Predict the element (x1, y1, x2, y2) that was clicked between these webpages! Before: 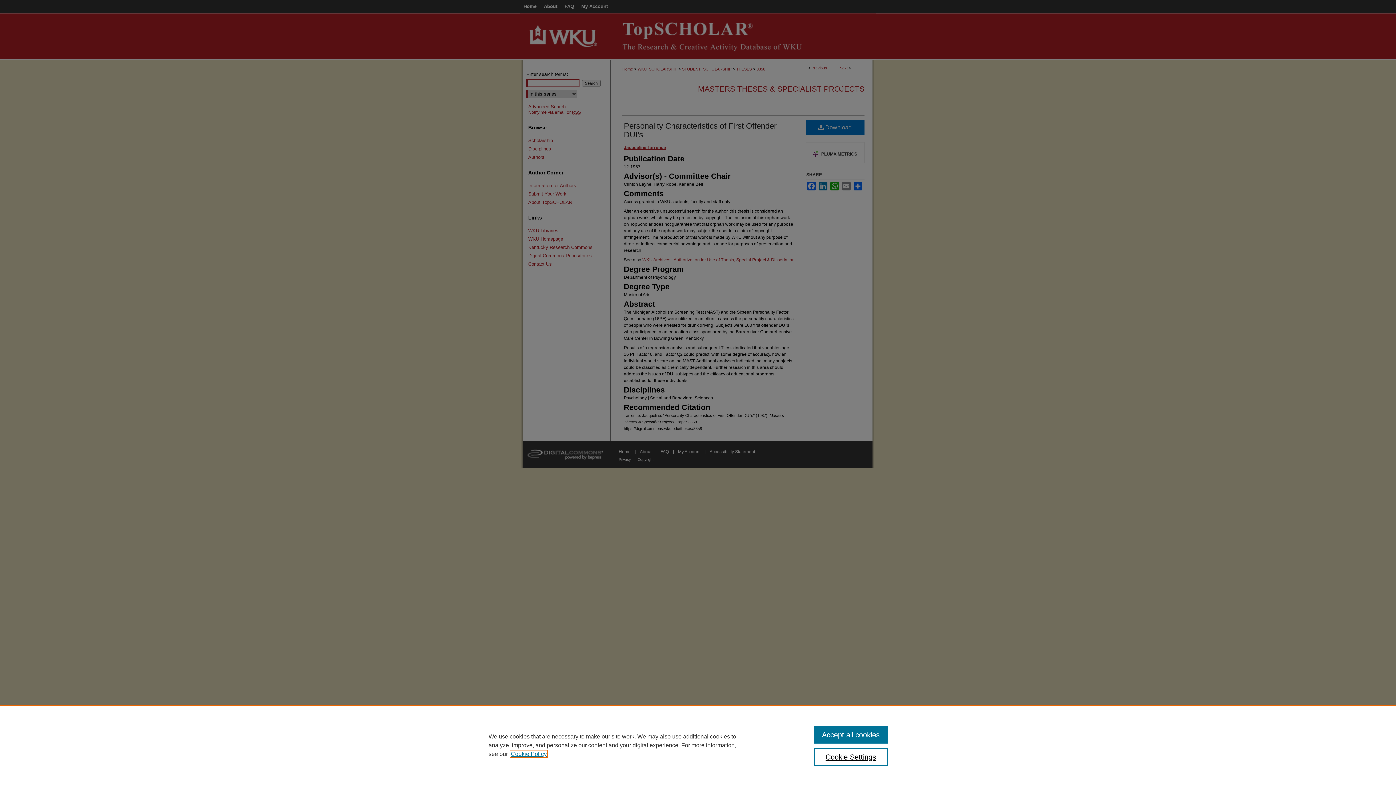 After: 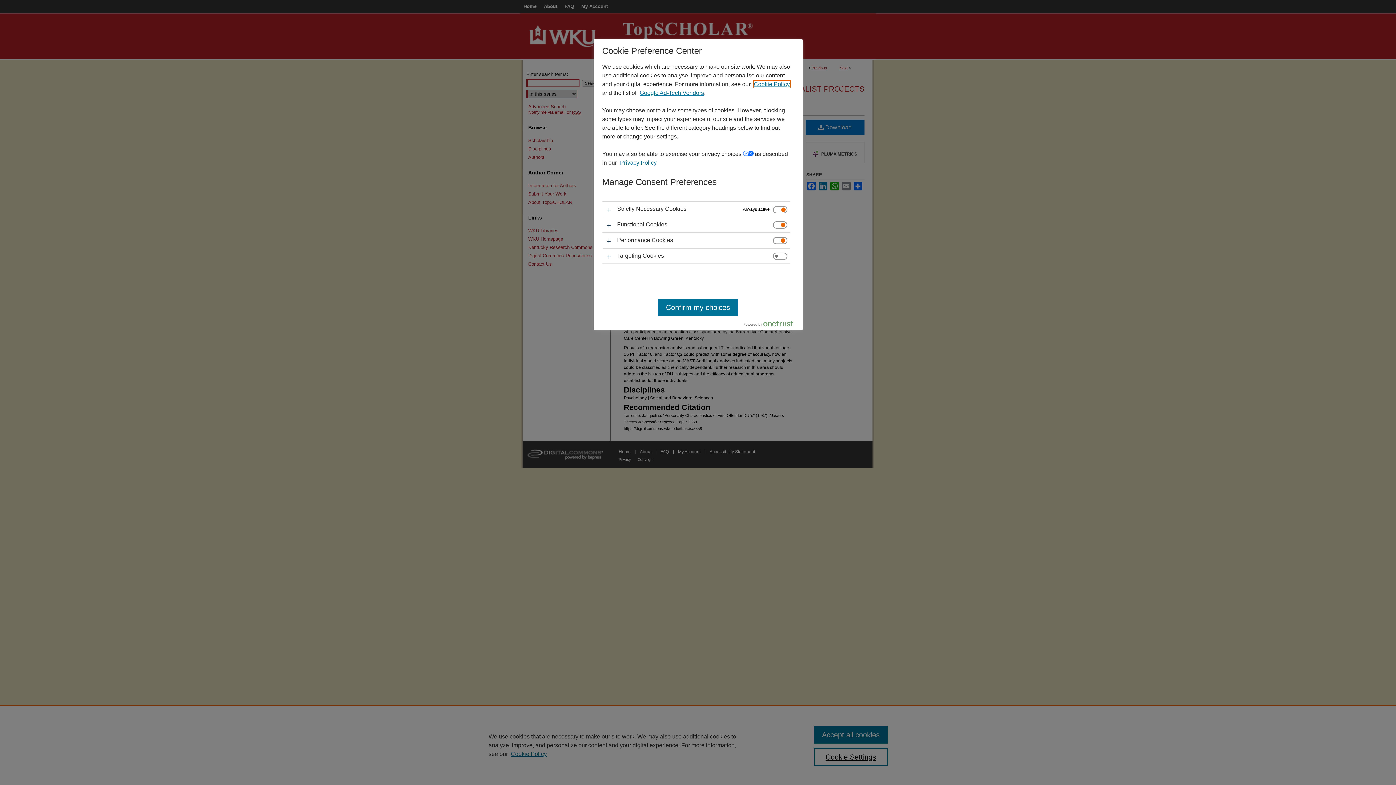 Action: label: Cookie Settings bbox: (814, 748, 887, 766)